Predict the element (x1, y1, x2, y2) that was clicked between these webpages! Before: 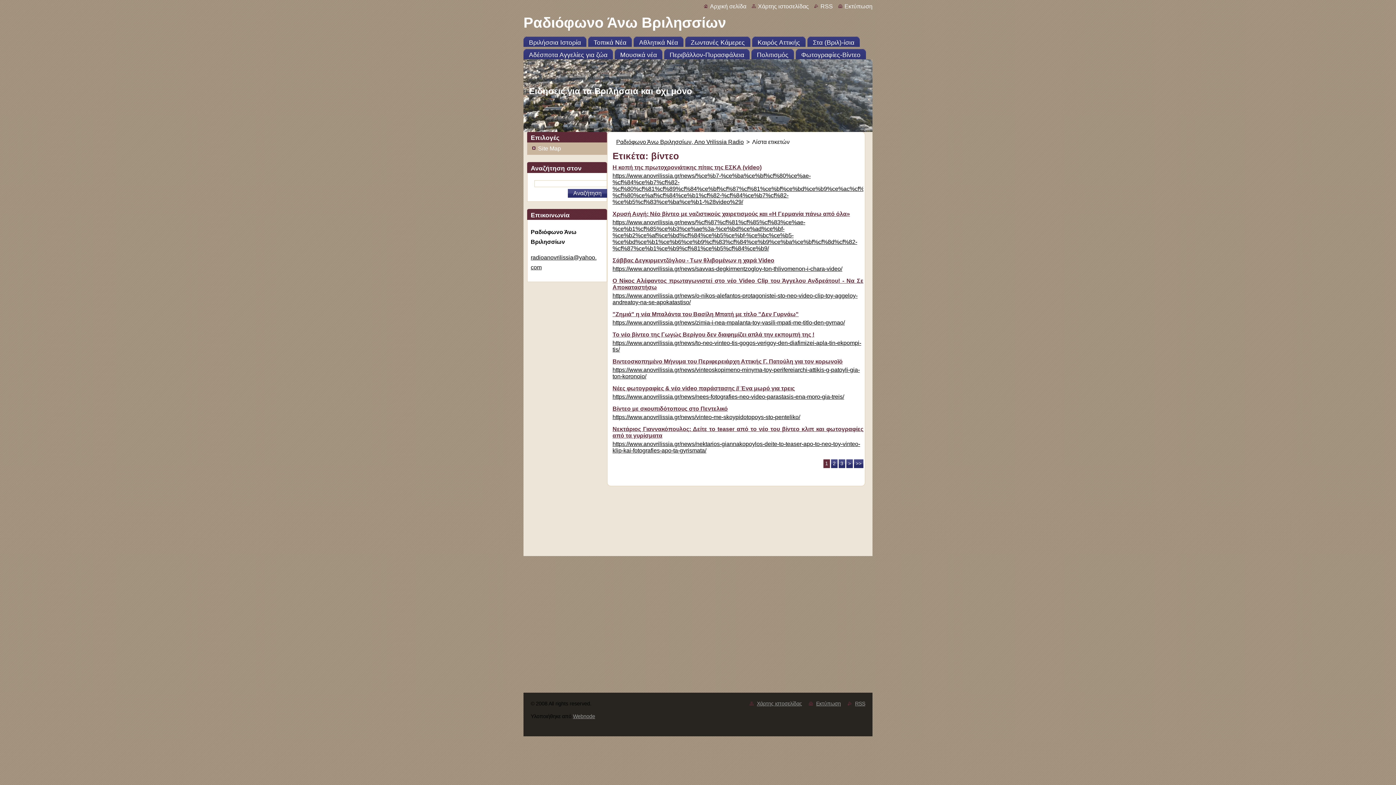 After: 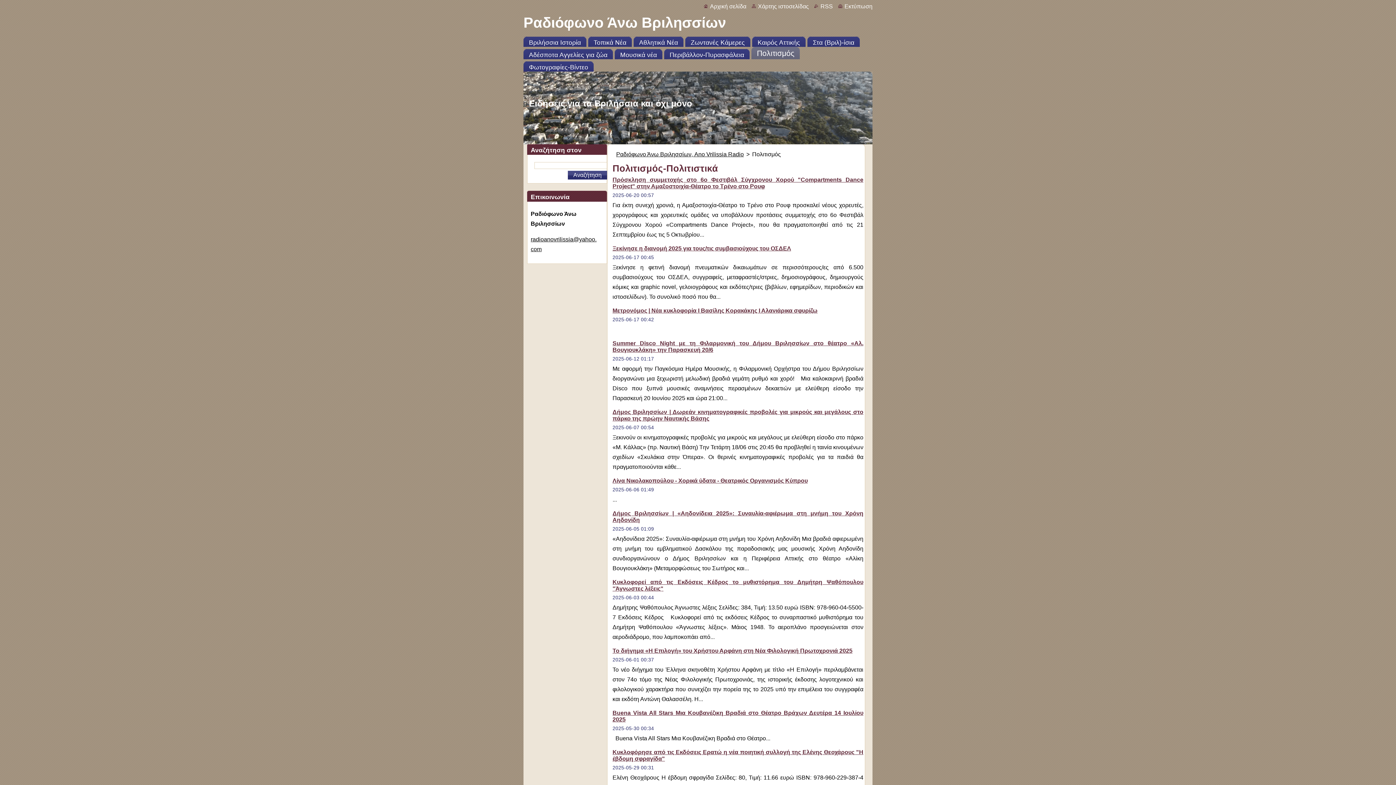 Action: label: Πολιτισμός bbox: (751, 46, 794, 59)